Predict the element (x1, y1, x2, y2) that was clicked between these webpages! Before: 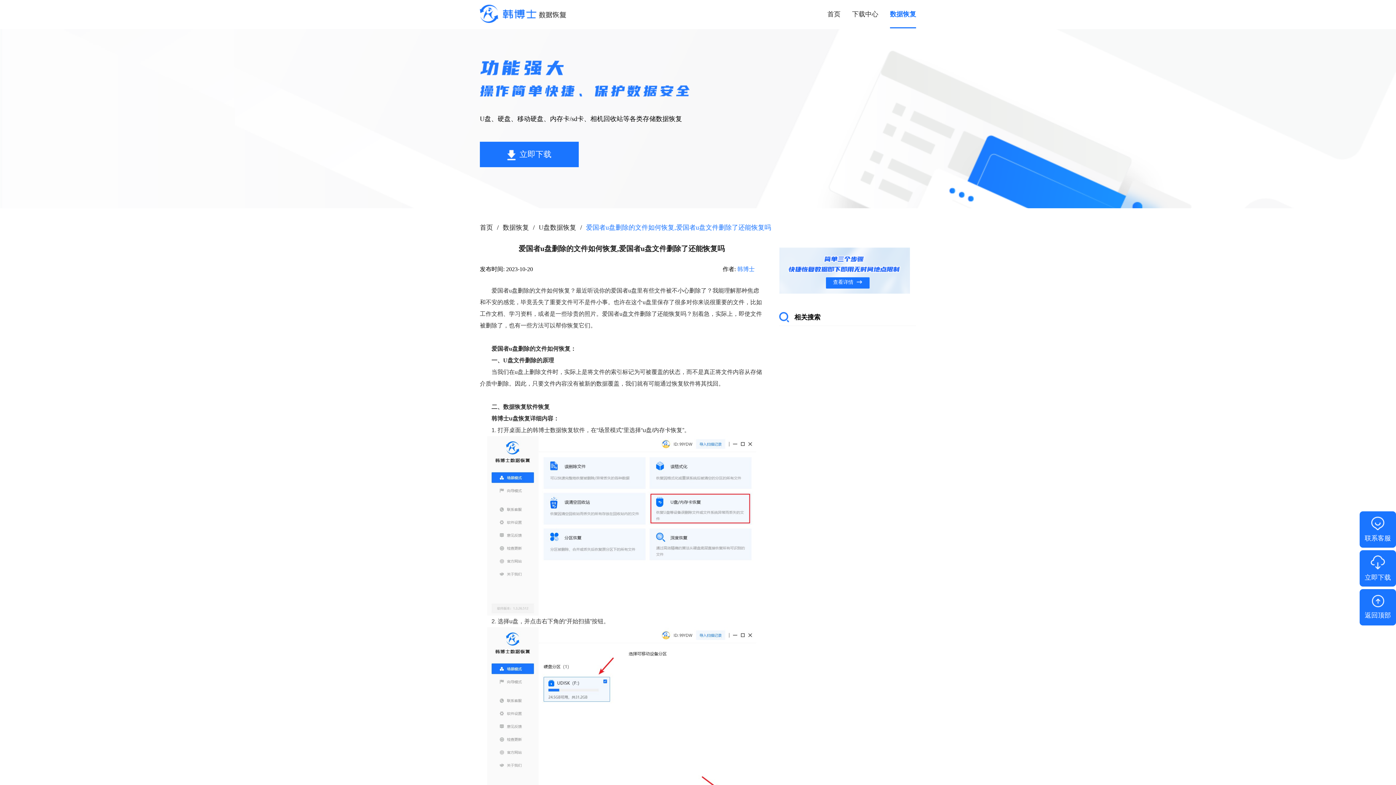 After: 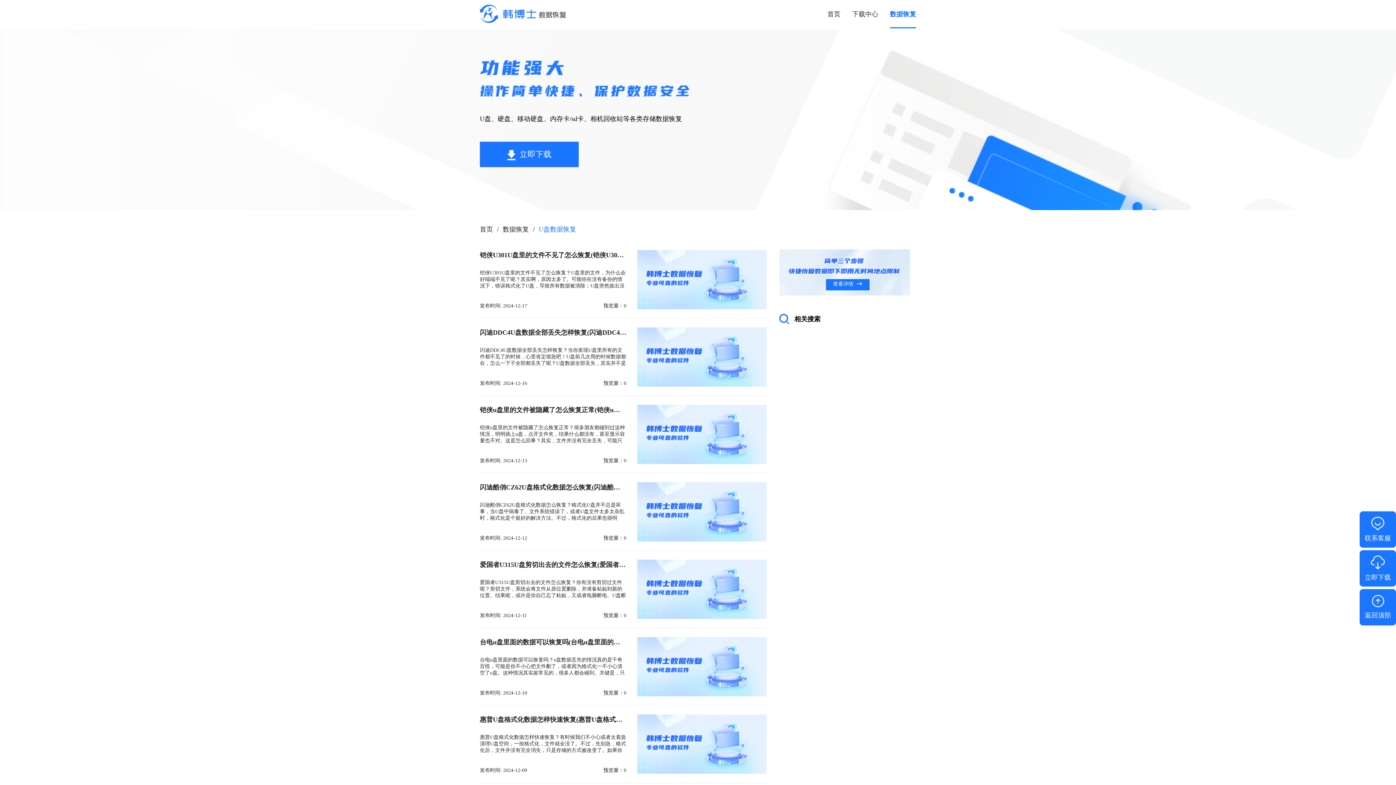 Action: label: U盘数据恢复 bbox: (538, 224, 576, 231)